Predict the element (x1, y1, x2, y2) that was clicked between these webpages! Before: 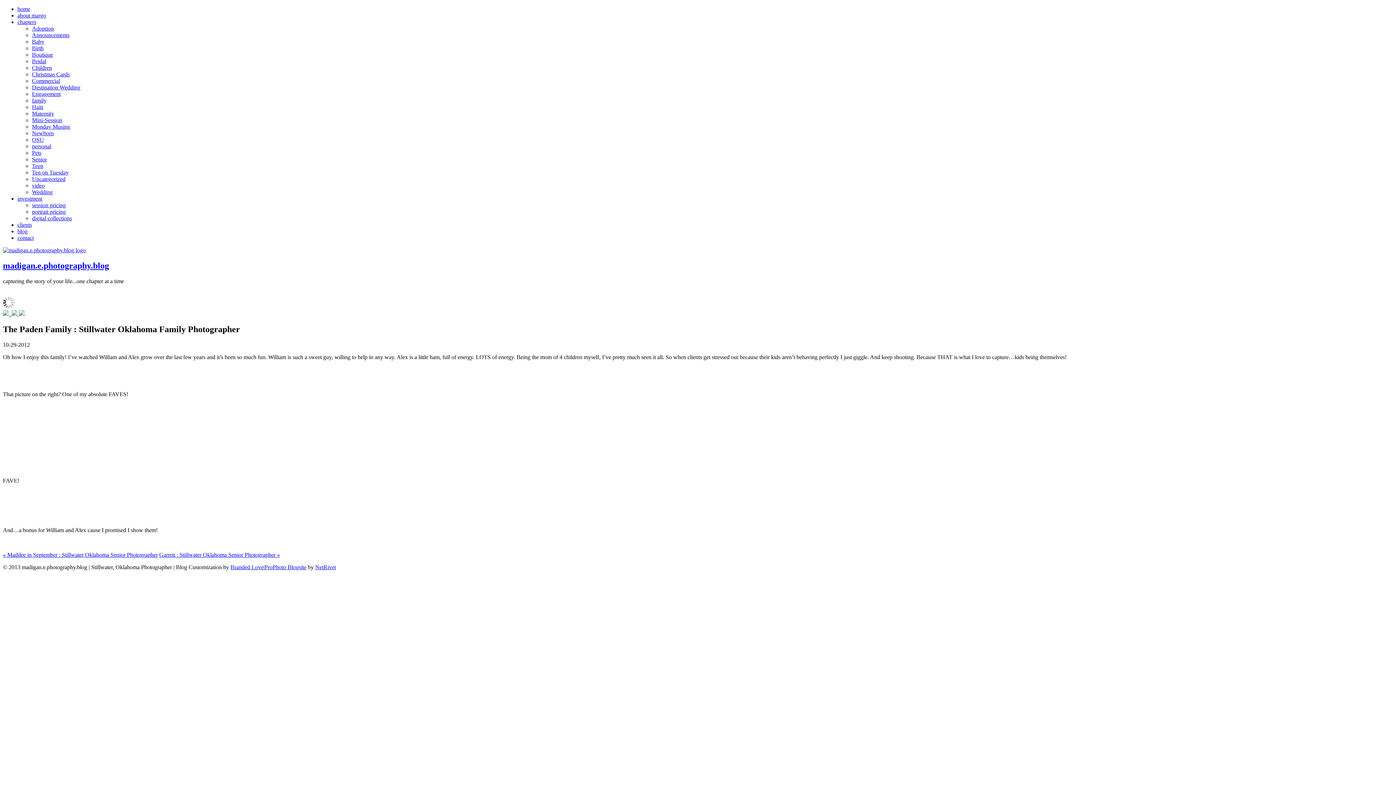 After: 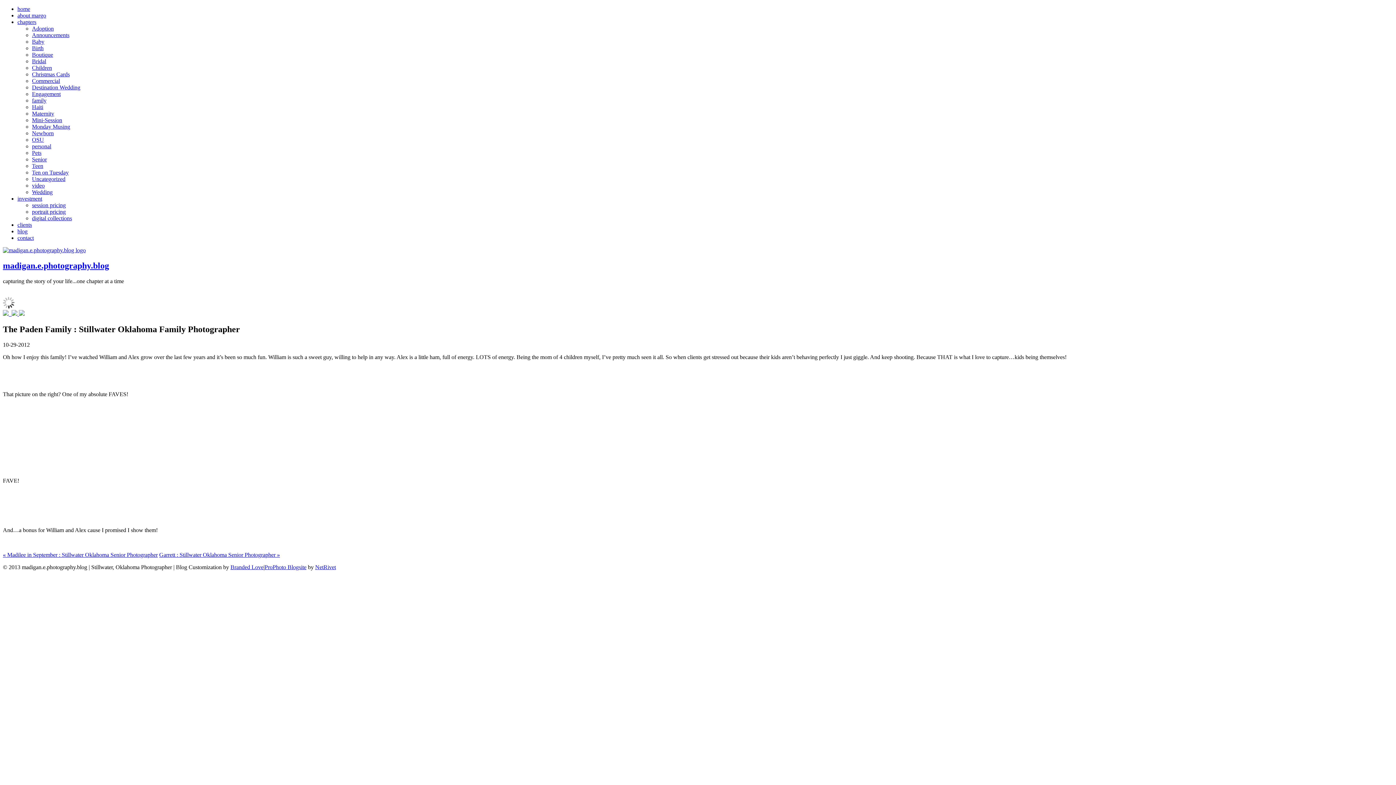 Action: bbox: (2, 310, 11, 317) label:   